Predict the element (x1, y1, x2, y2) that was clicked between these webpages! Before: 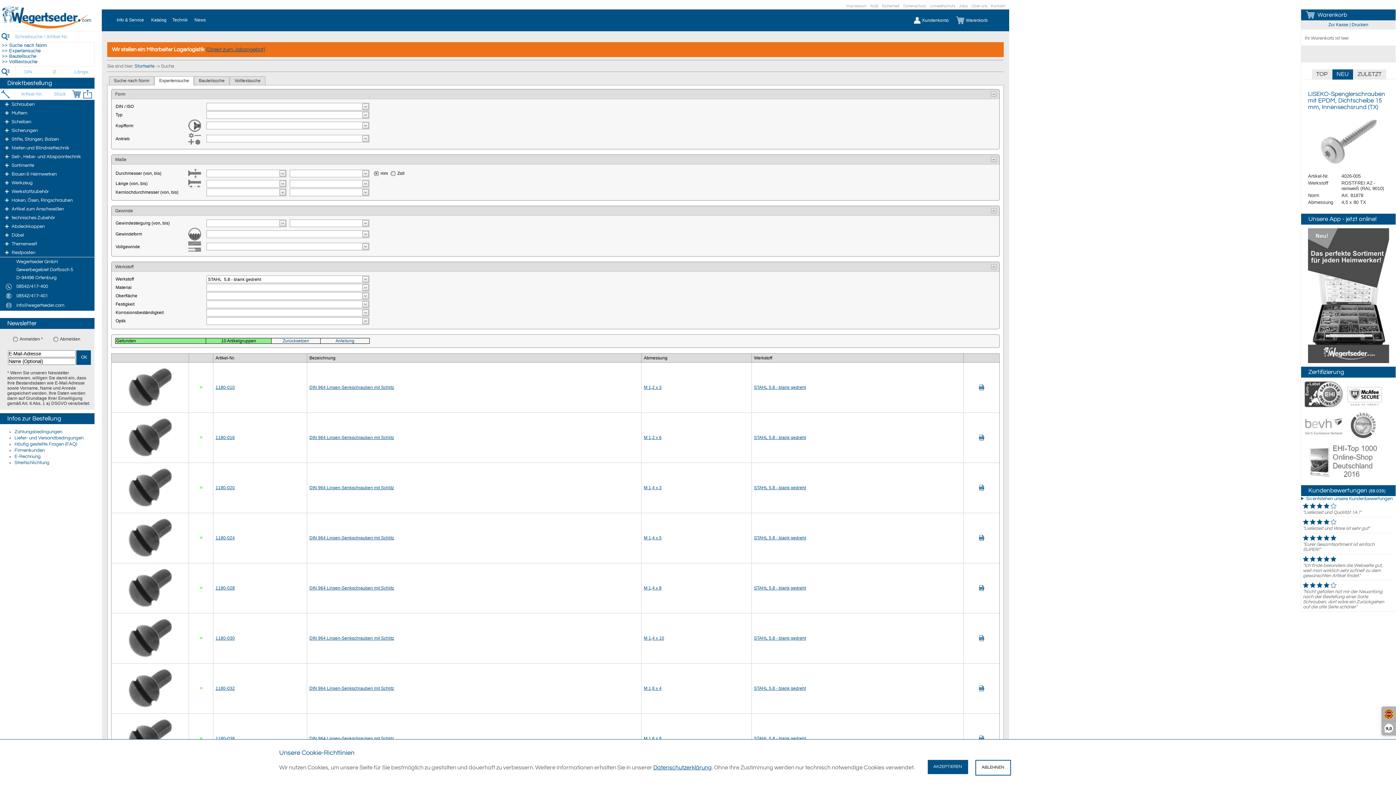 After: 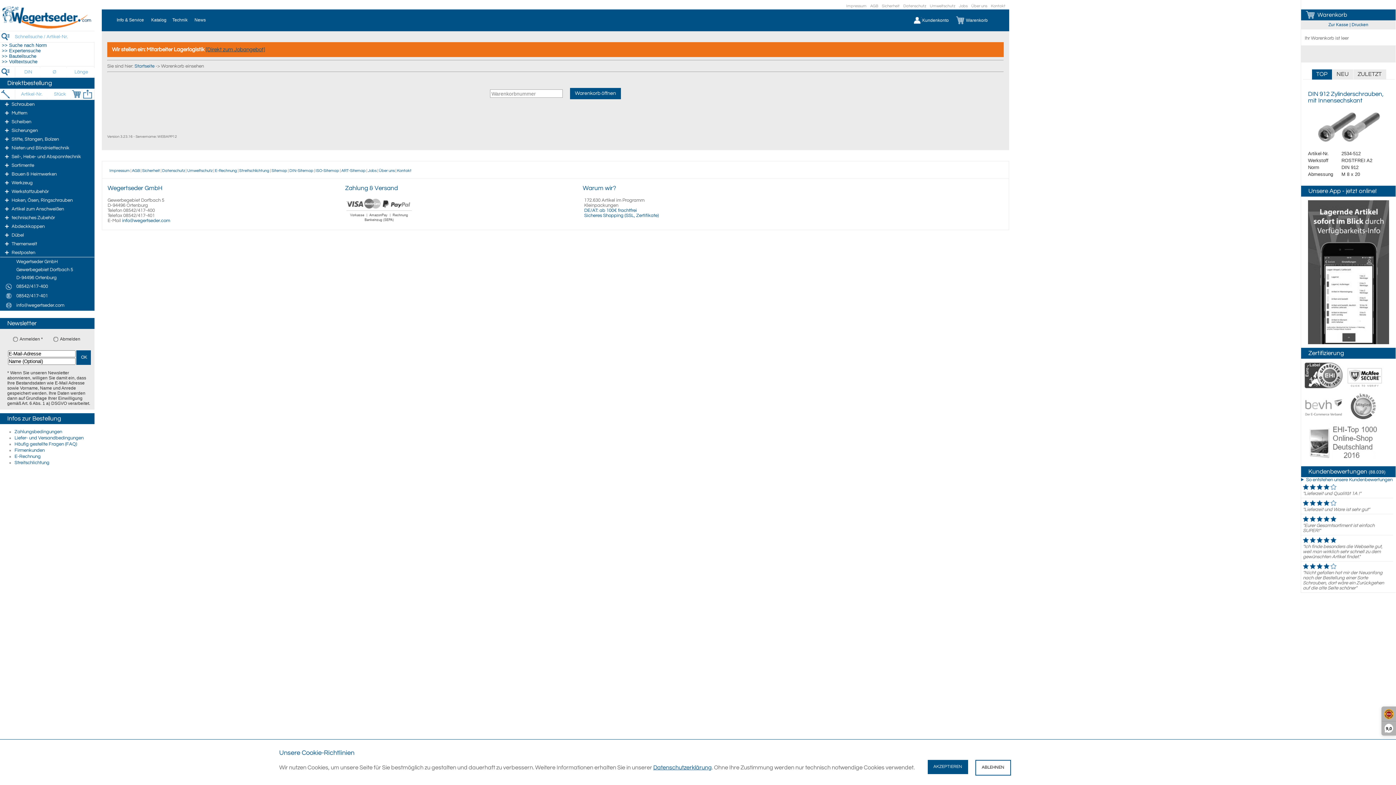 Action: bbox: (1317, 12, 1347, 17) label: Warenkorb